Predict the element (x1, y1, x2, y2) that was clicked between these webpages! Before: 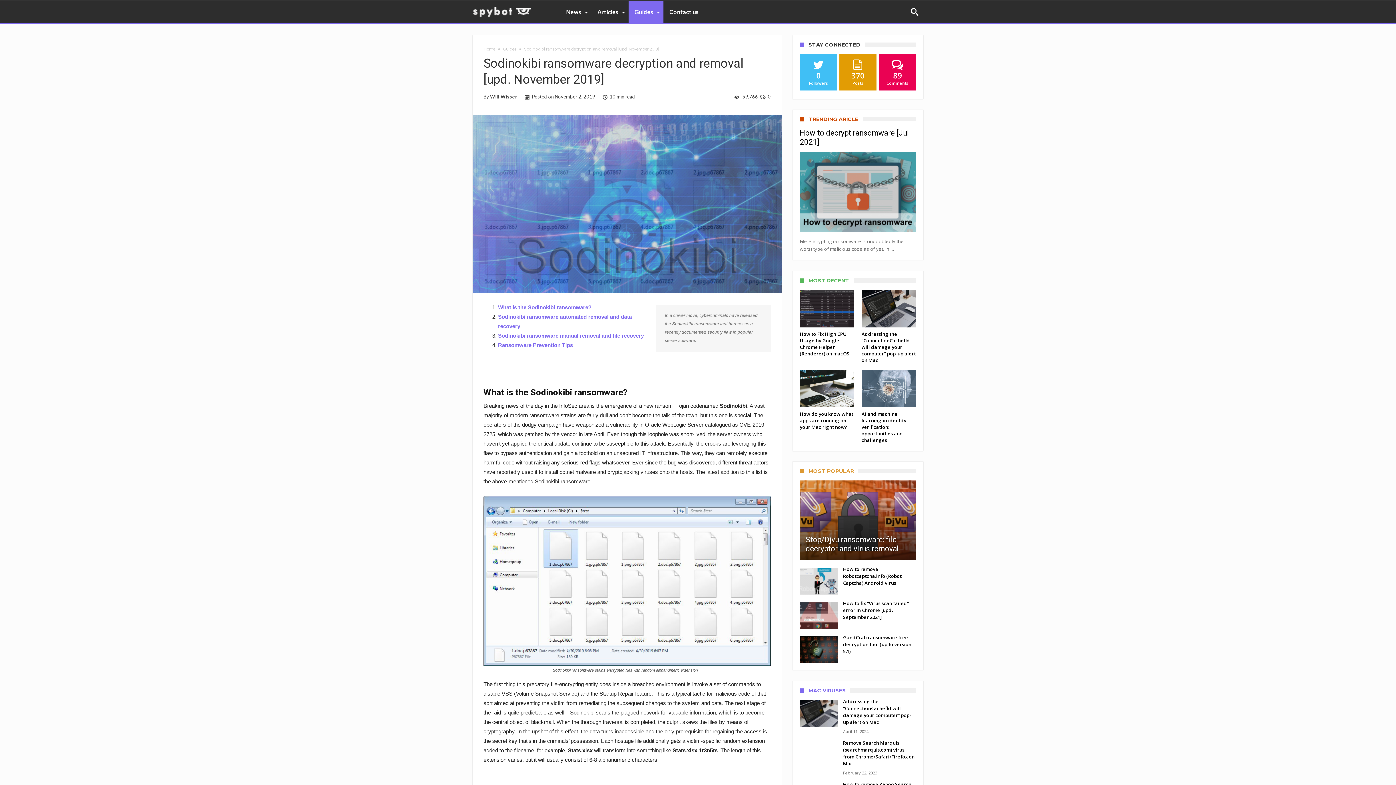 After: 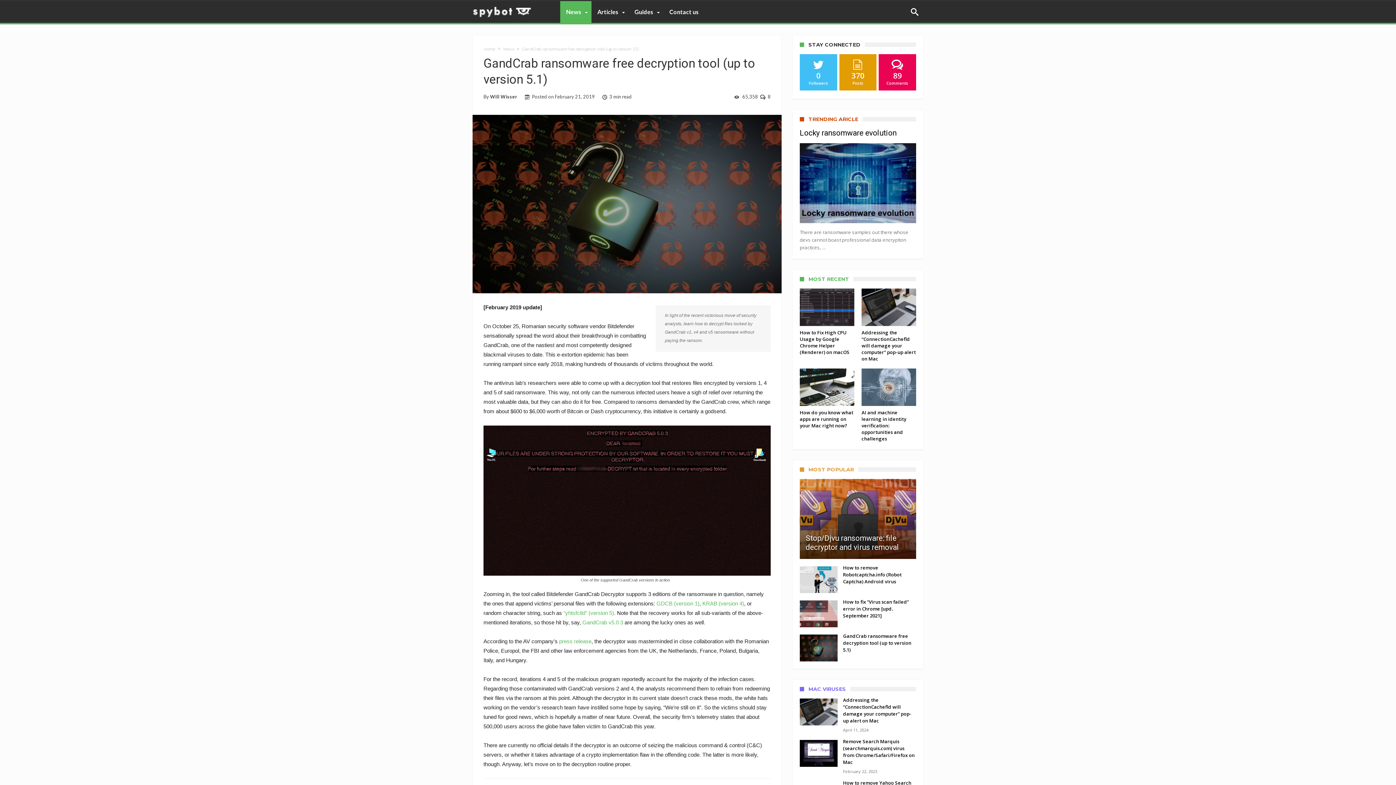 Action: label: GandCrab ransomware free decryption tool (up to version 5.1) bbox: (843, 648, 916, 655)